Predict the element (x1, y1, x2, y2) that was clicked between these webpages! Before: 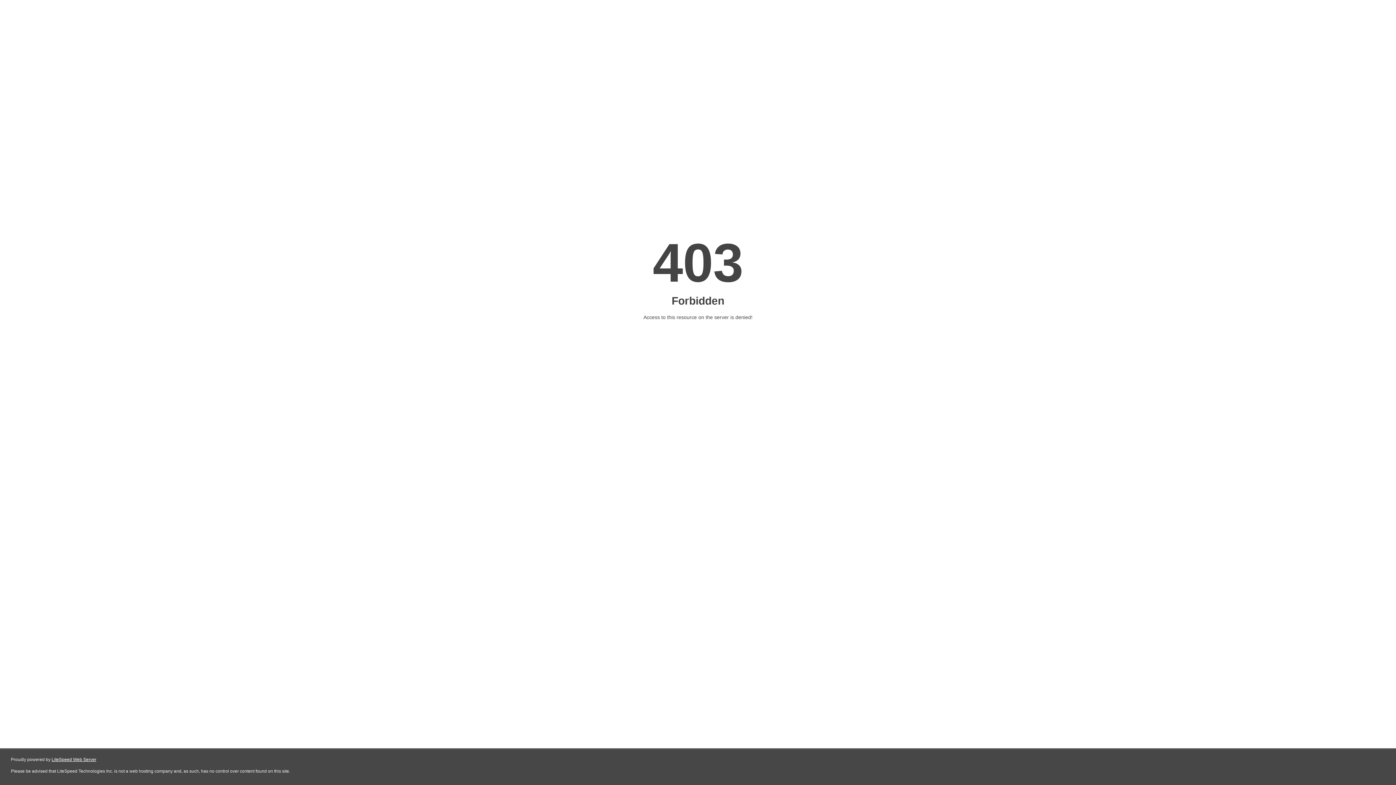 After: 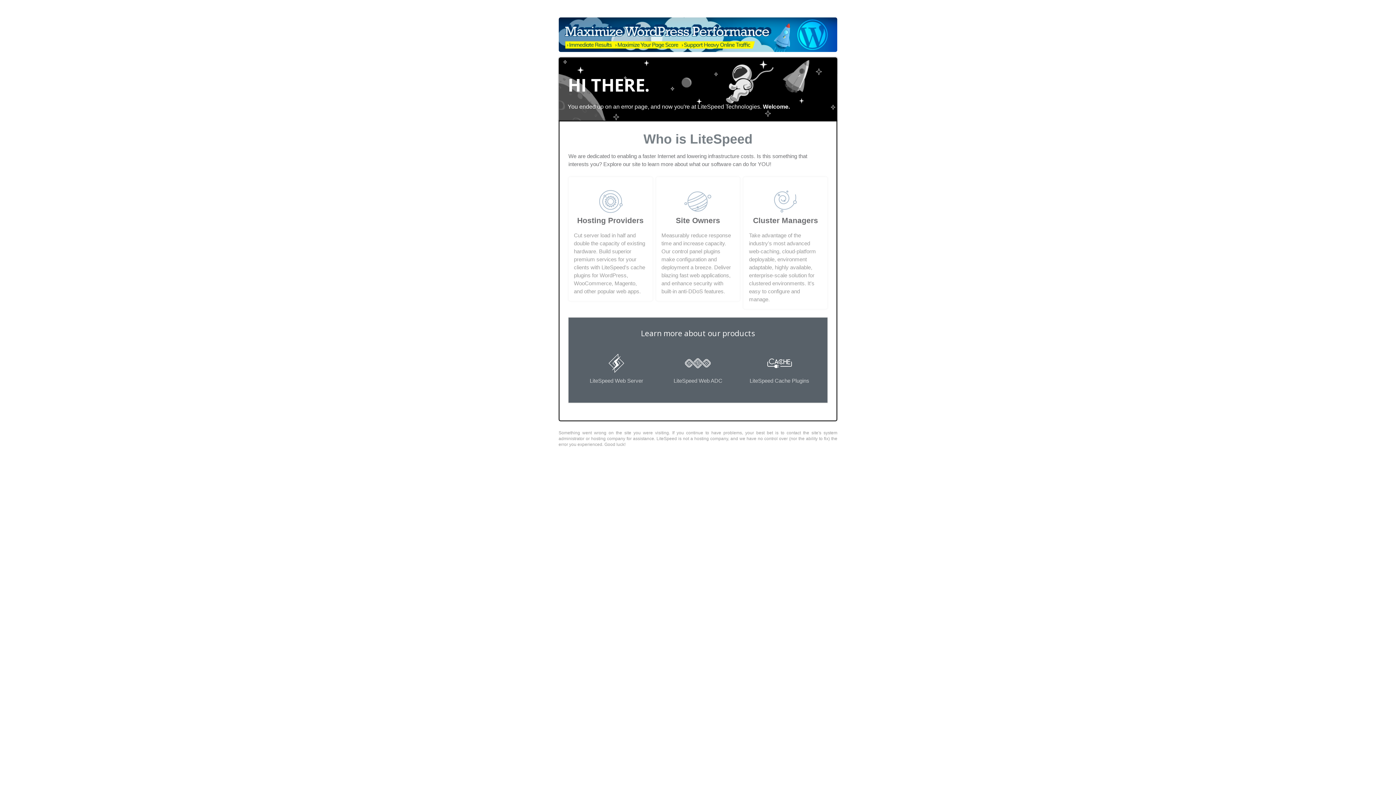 Action: bbox: (51, 757, 96, 762) label: LiteSpeed Web Server